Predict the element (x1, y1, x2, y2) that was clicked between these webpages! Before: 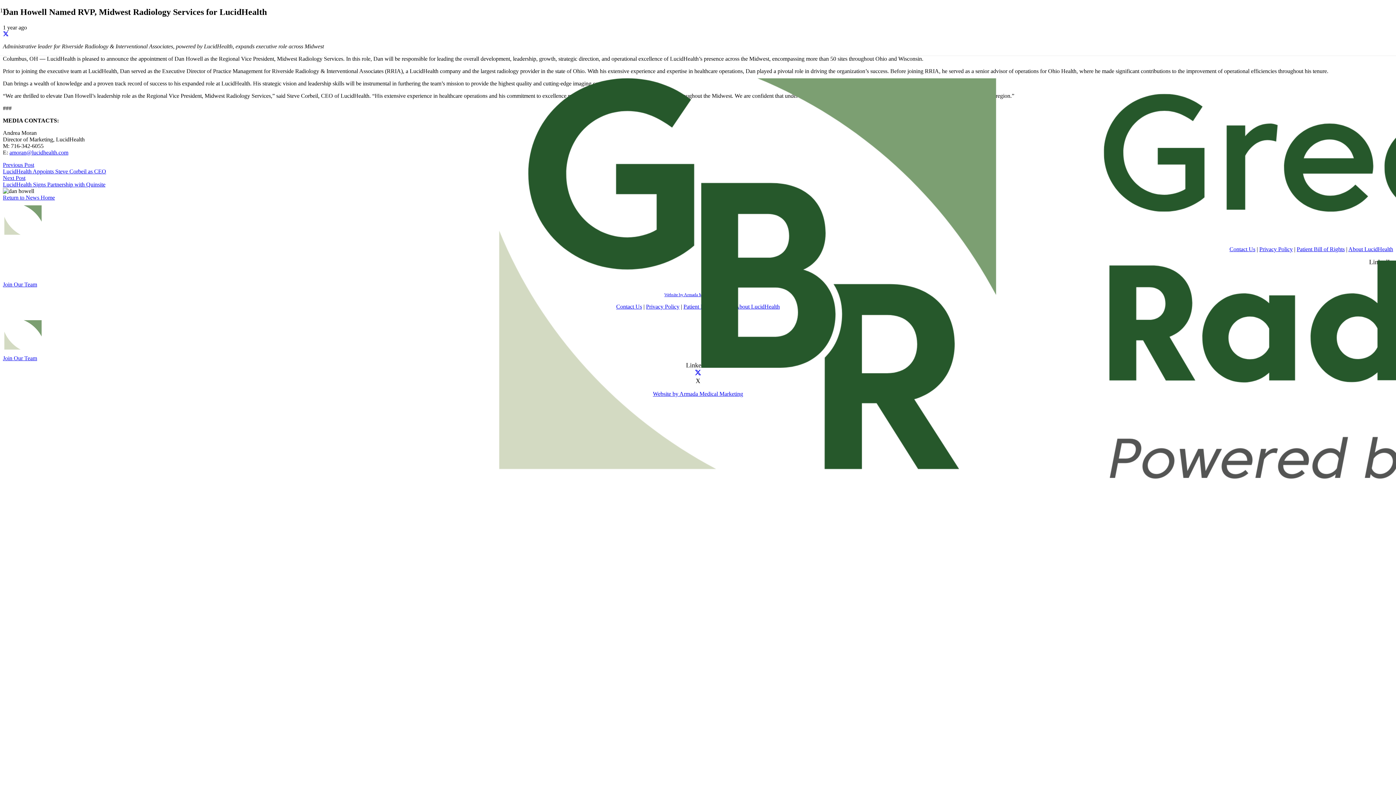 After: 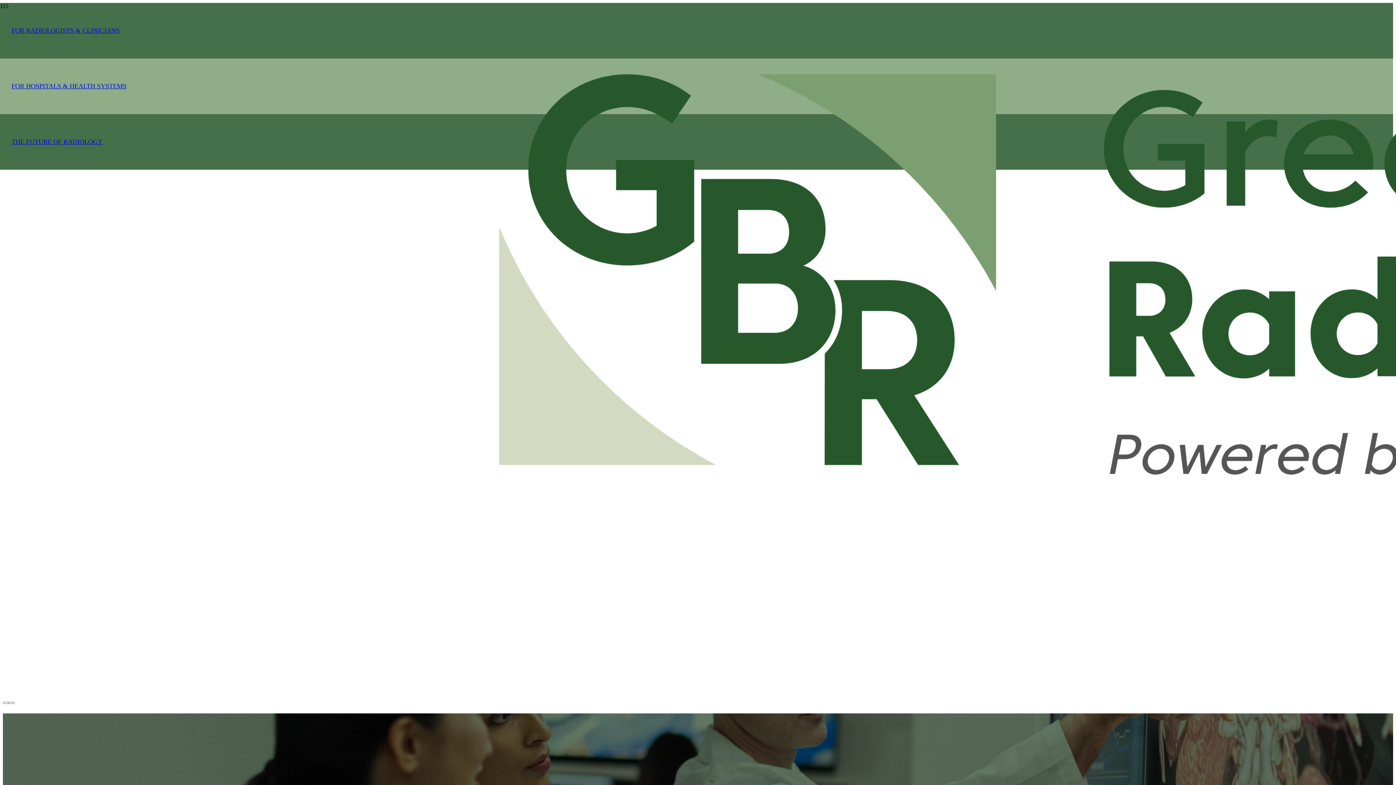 Action: bbox: (480, 518, 1934, 524) label: GBR_Logo